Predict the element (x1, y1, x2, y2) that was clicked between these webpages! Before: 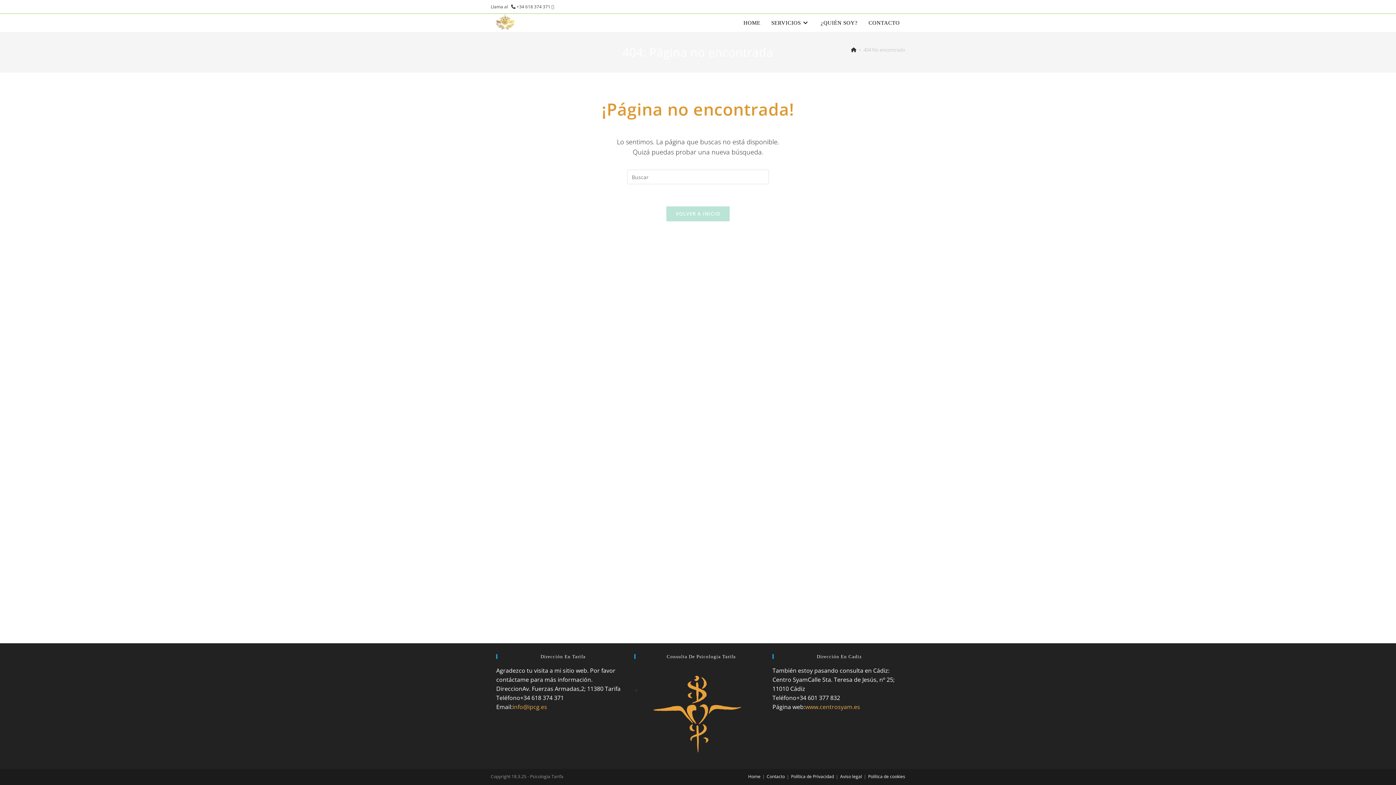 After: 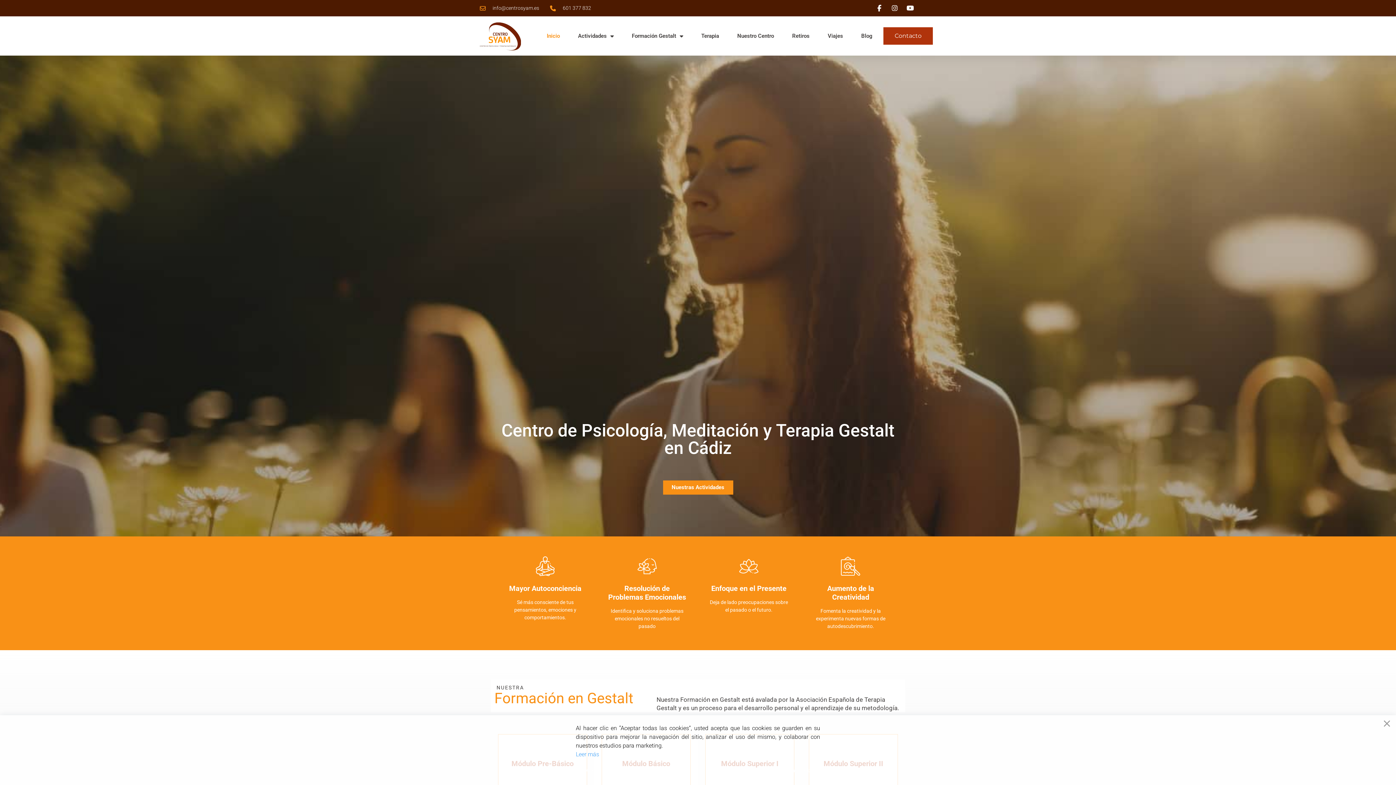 Action: bbox: (805, 703, 860, 711) label: www.centrosyam.es